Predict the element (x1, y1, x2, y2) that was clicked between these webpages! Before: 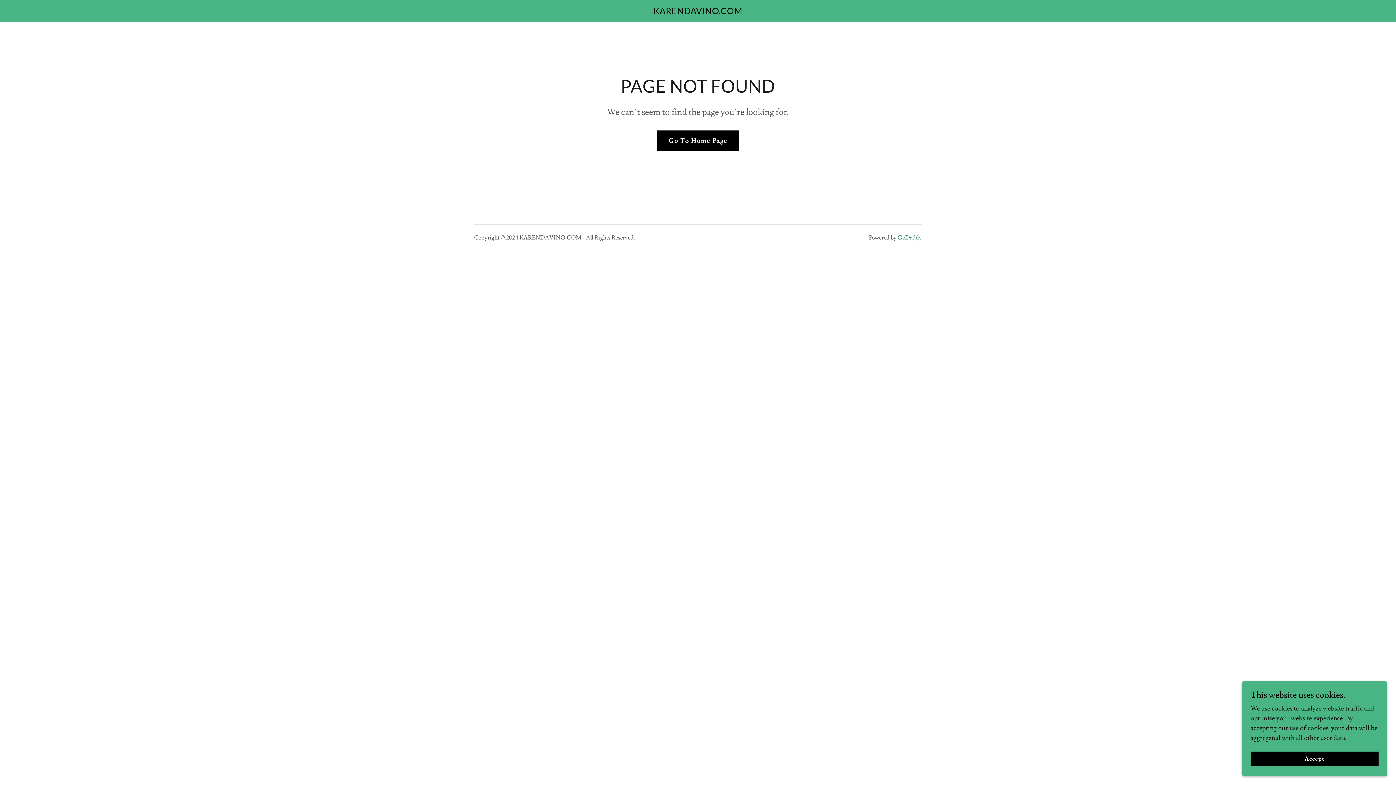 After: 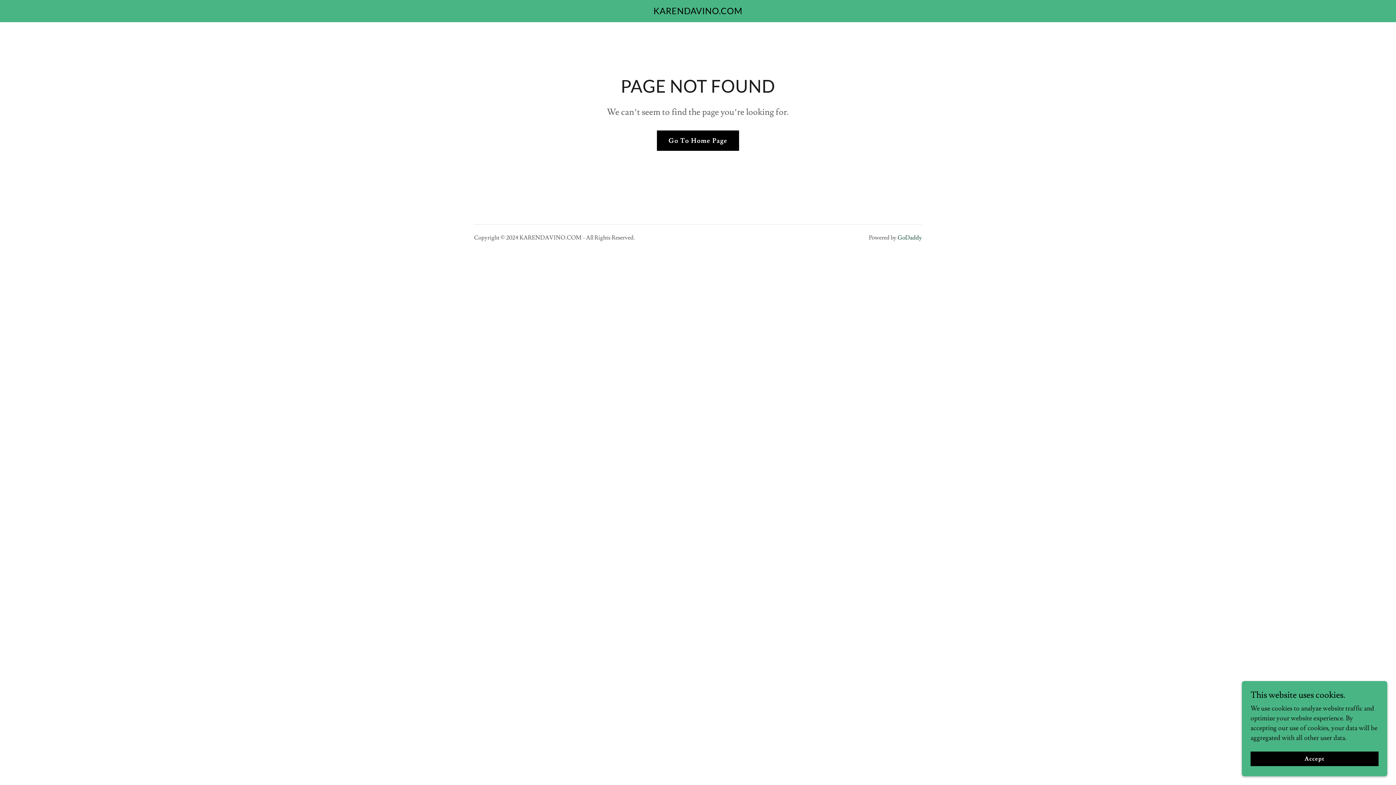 Action: bbox: (897, 234, 922, 241) label: GoDaddy